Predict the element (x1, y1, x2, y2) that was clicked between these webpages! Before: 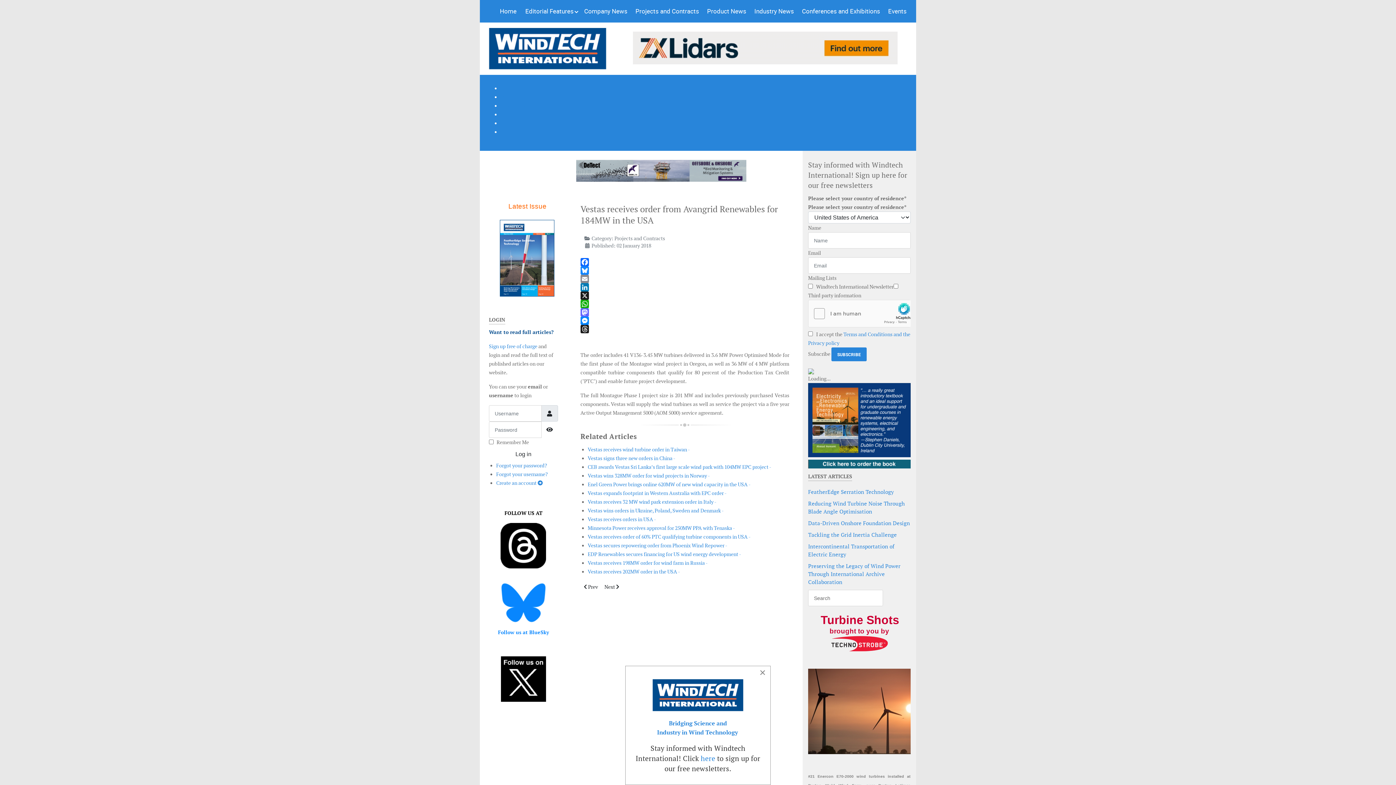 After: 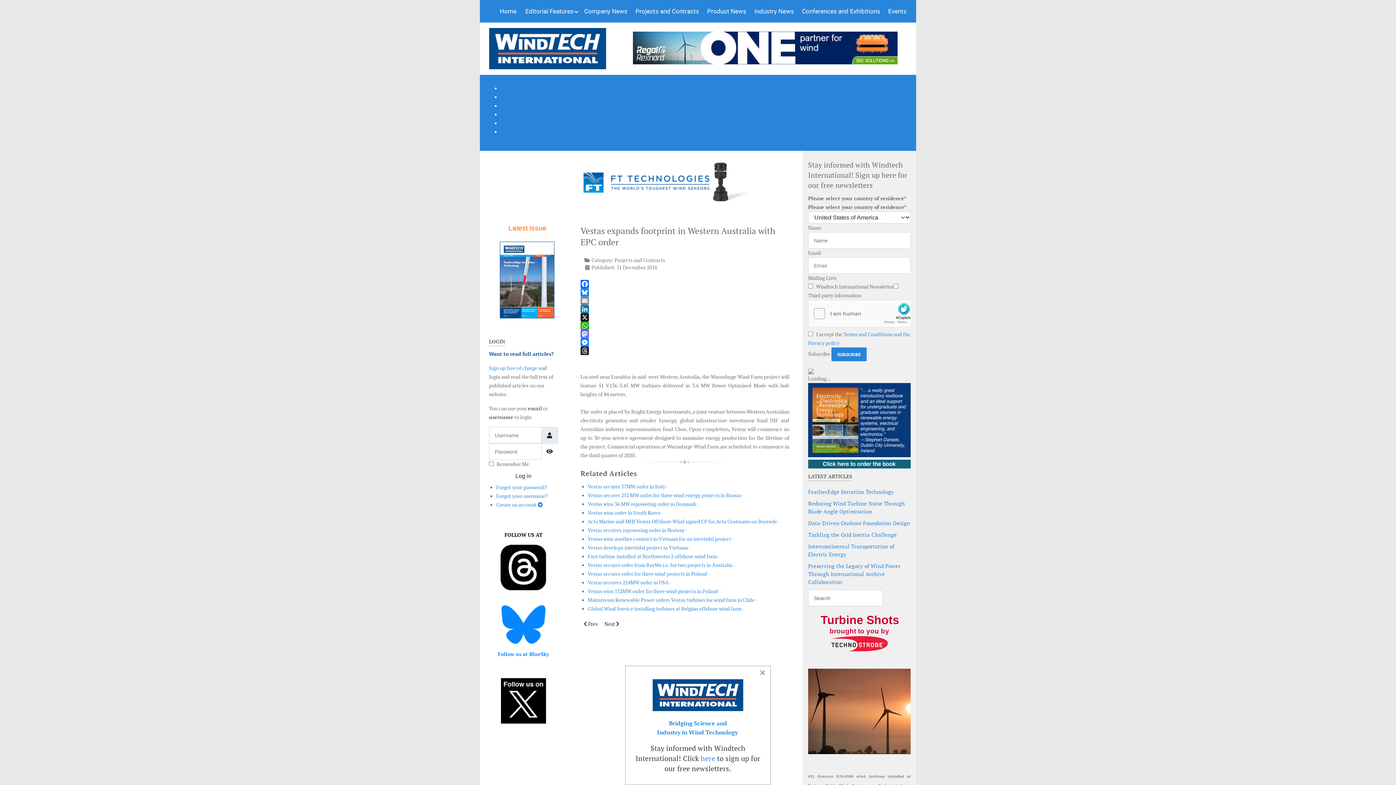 Action: bbox: (587, 490, 726, 496) label: Vestas expands footprint in Western Australia with EPC order -